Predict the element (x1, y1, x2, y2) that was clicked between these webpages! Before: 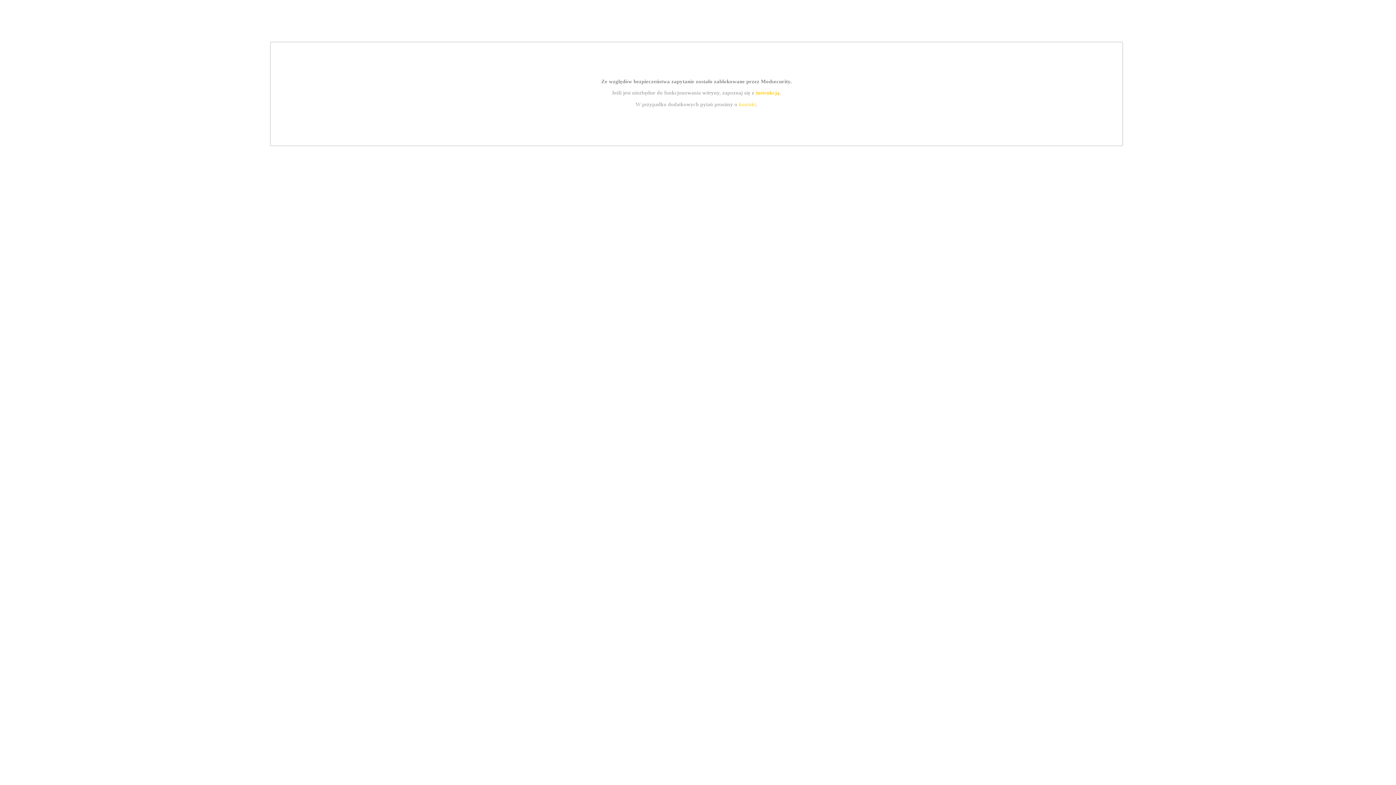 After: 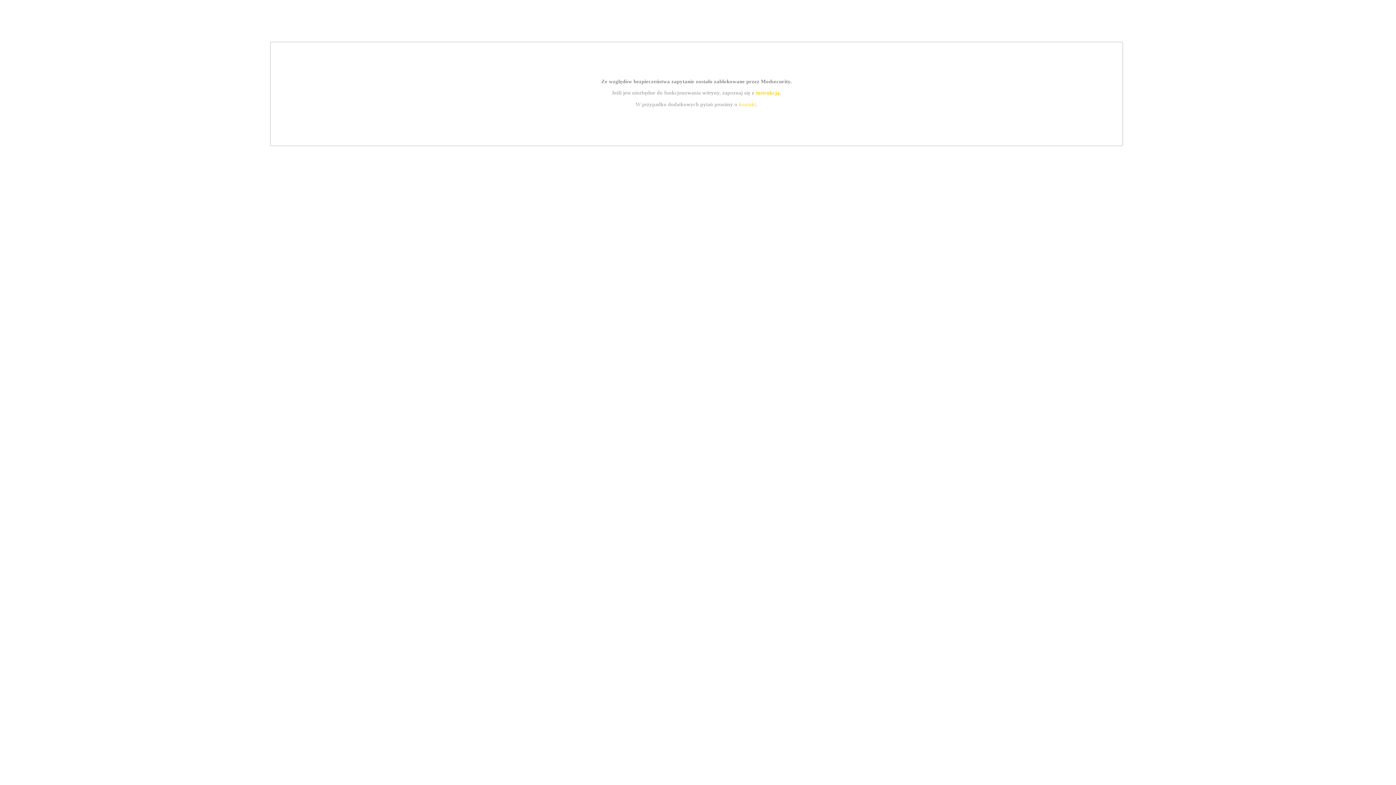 Action: label: instrukcją bbox: (755, 89, 779, 95)